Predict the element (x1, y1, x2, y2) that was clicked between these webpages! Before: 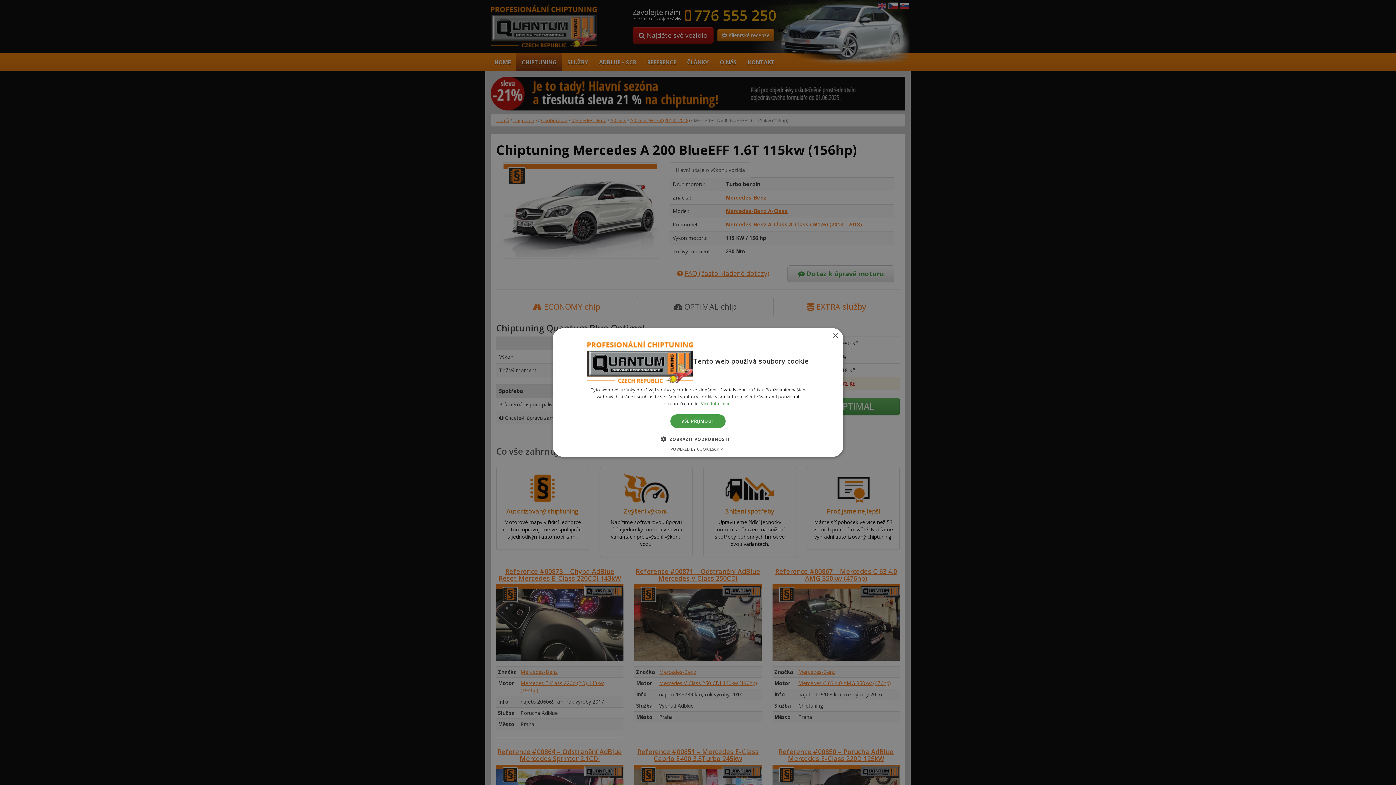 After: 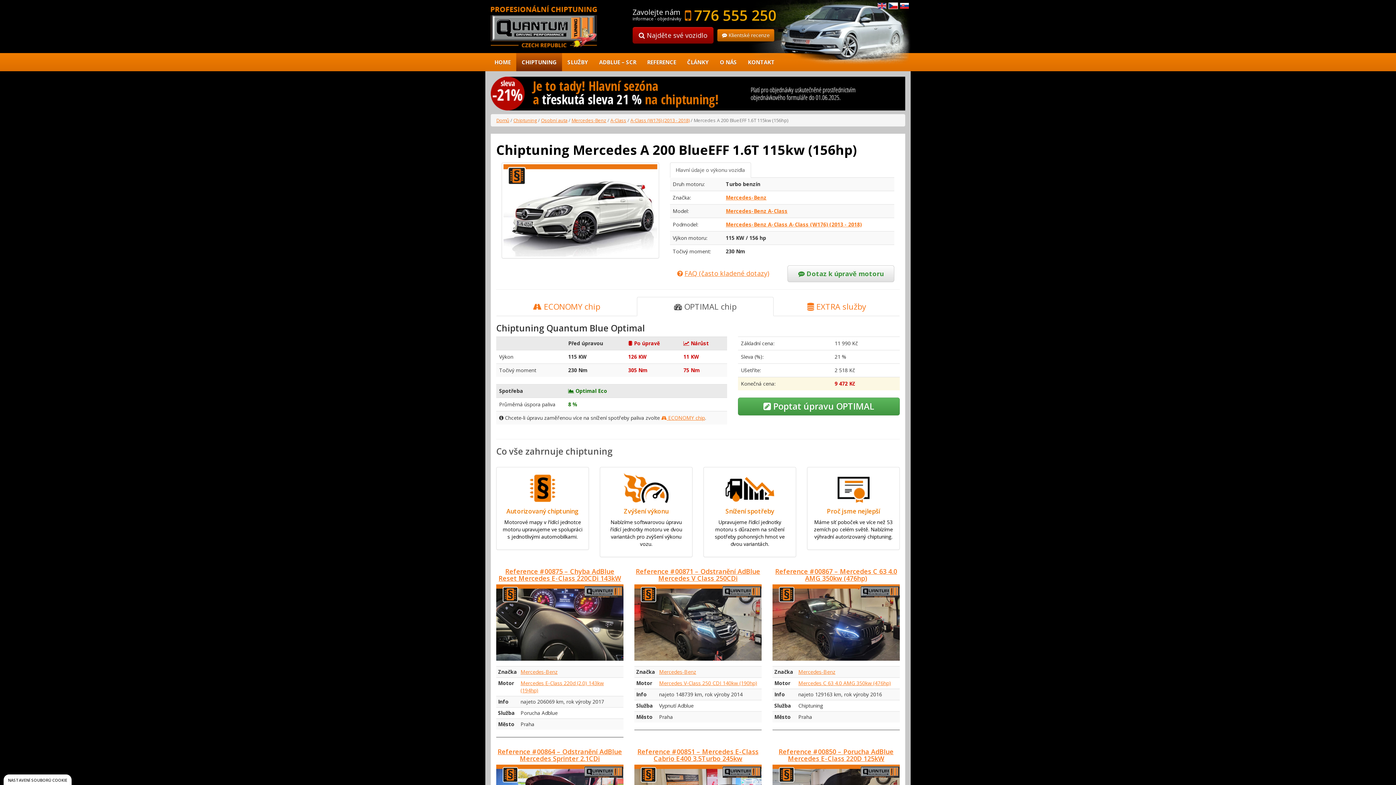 Action: bbox: (832, 333, 838, 338) label: Close